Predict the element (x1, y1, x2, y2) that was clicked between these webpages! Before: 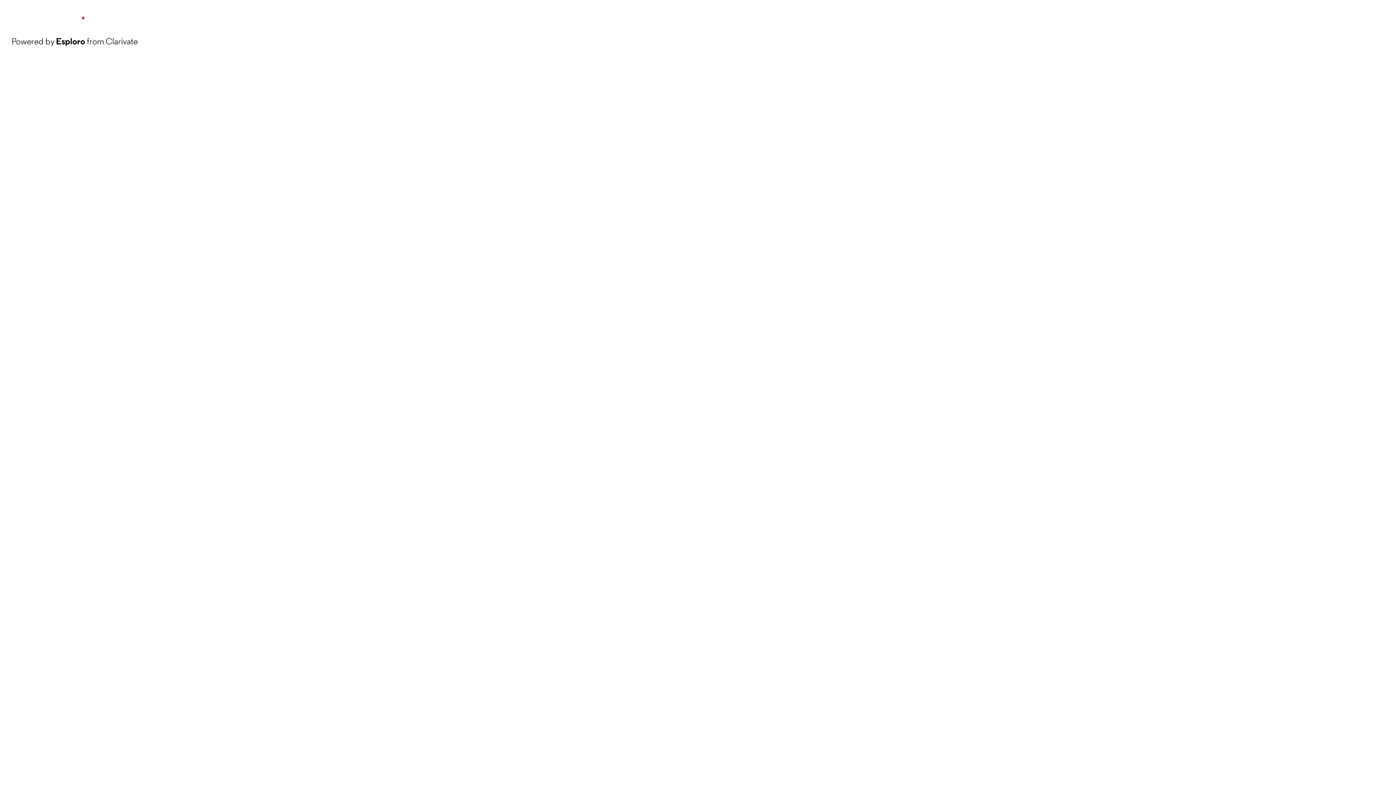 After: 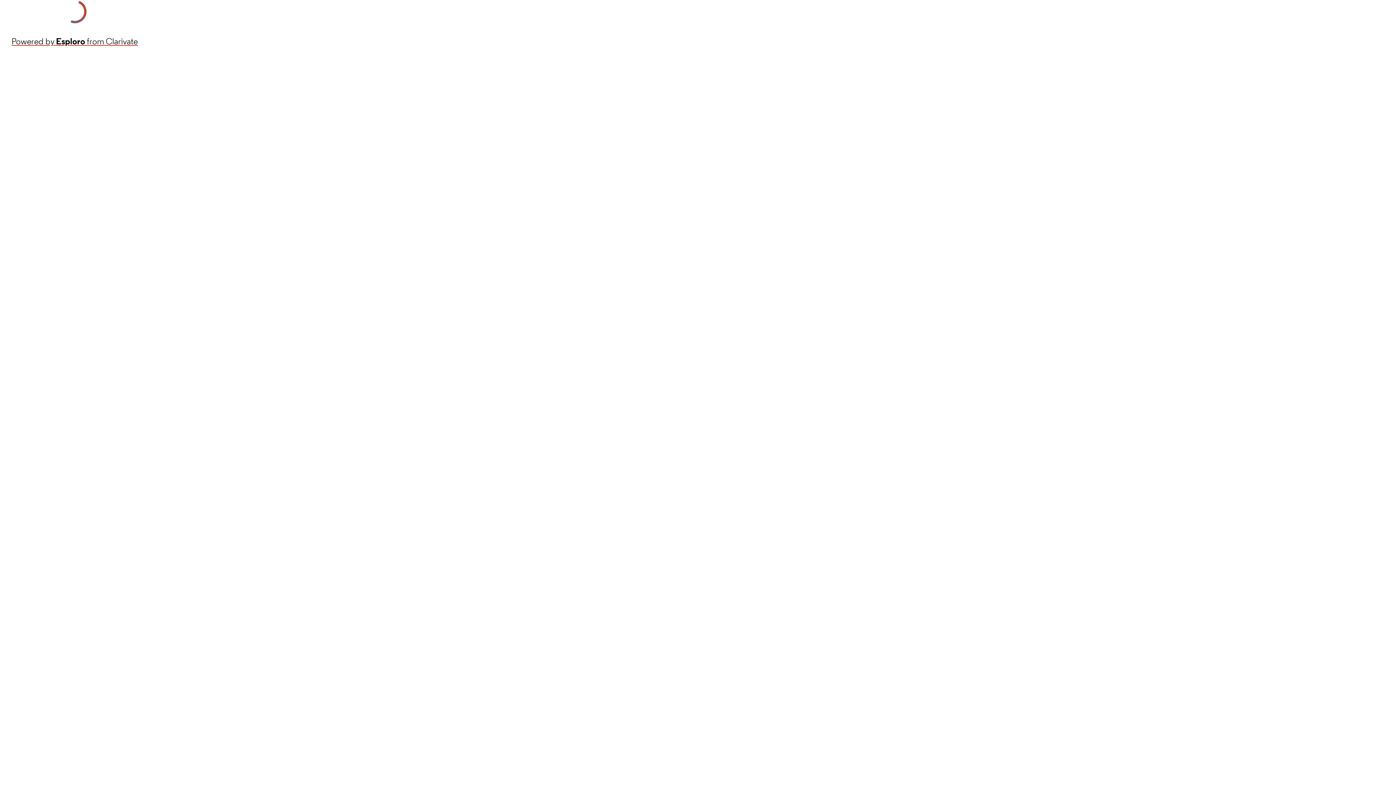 Action: bbox: (11, 34, 137, 48) label: Powered by Esploro from Clarivate